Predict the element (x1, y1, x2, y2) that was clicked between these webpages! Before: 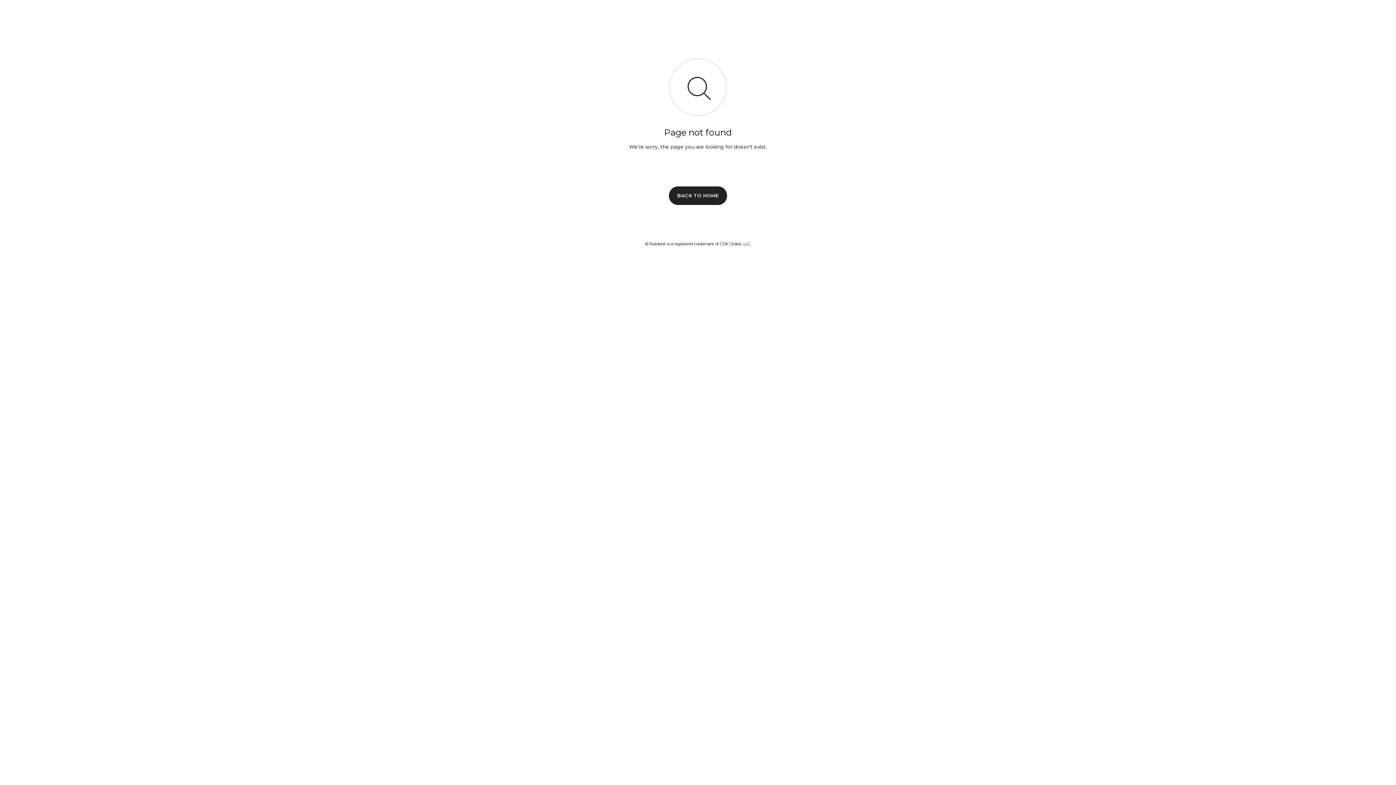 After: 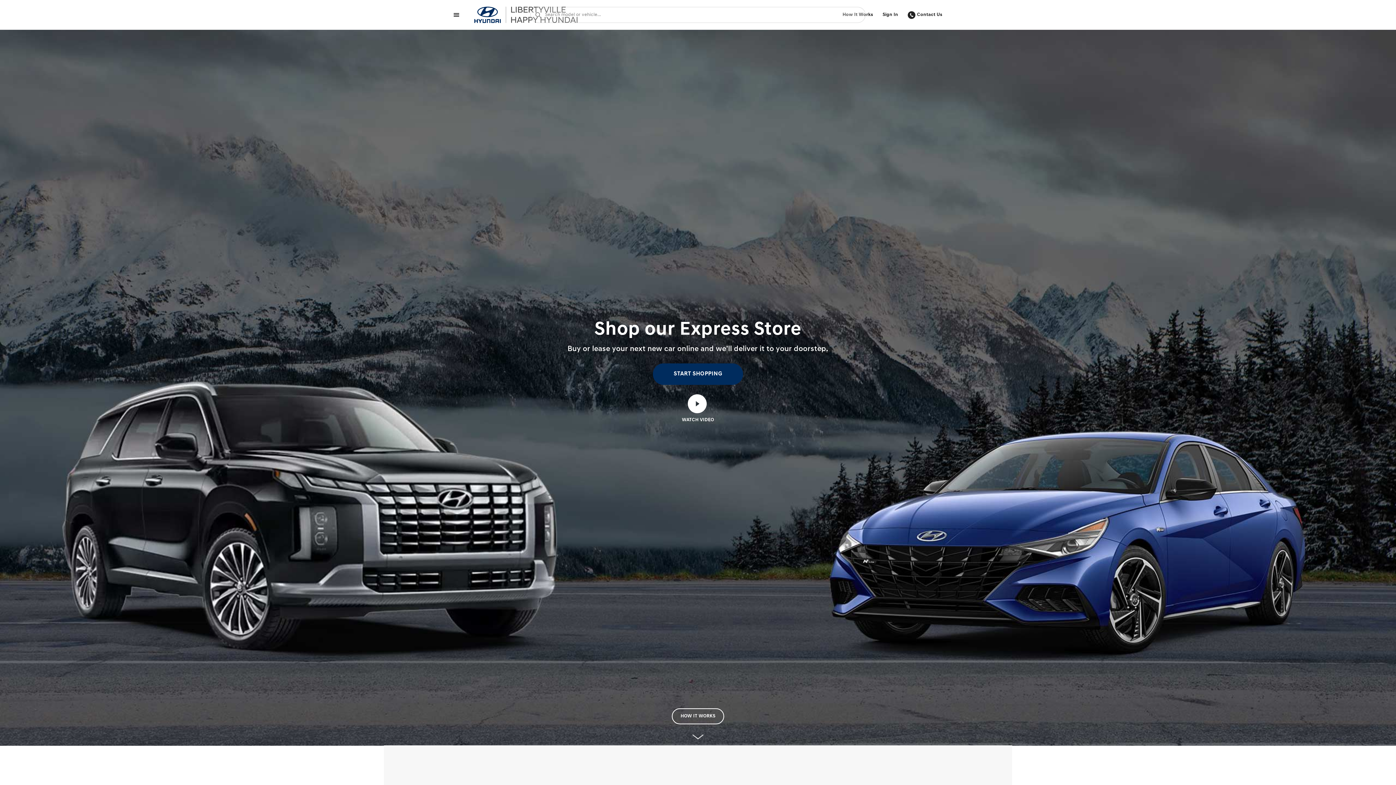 Action: label: BACK TO HOME bbox: (669, 186, 727, 204)